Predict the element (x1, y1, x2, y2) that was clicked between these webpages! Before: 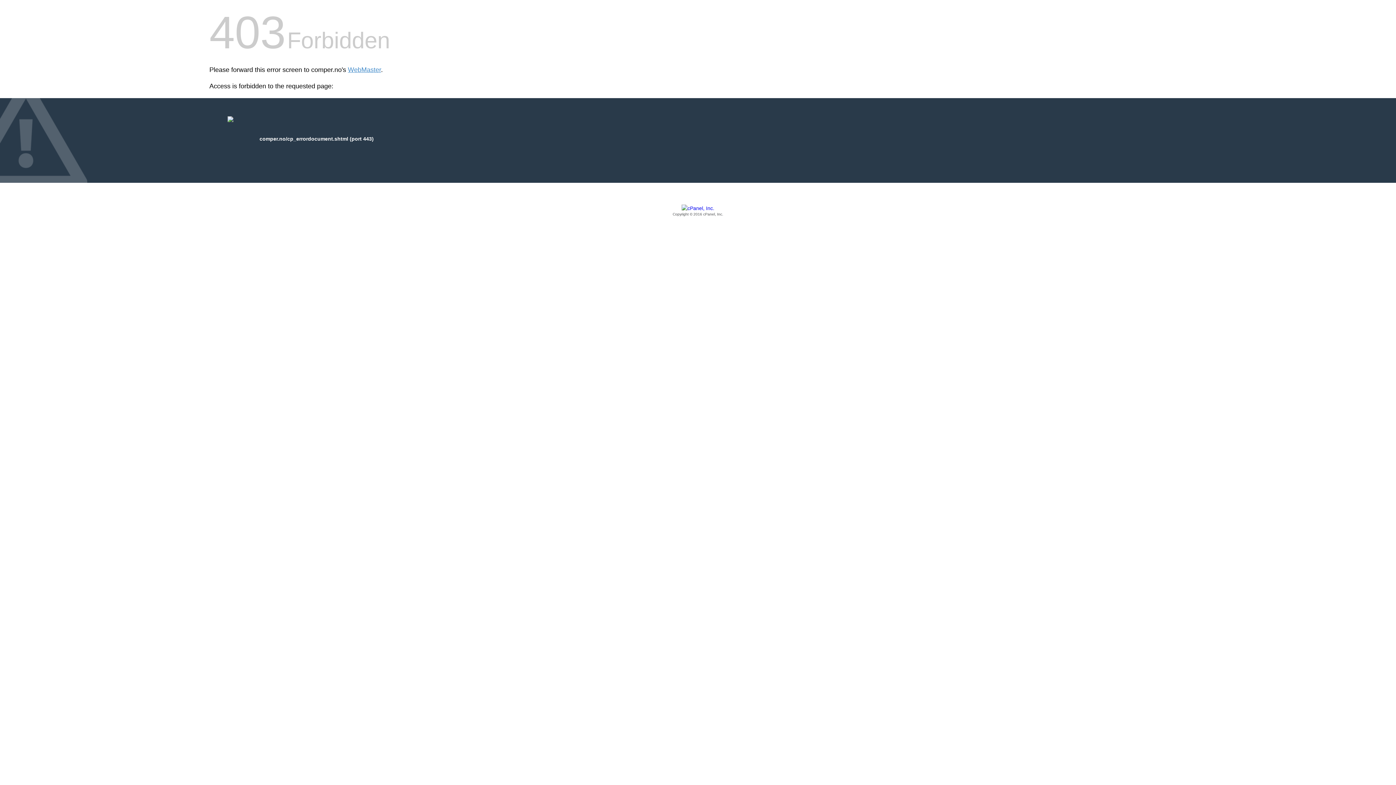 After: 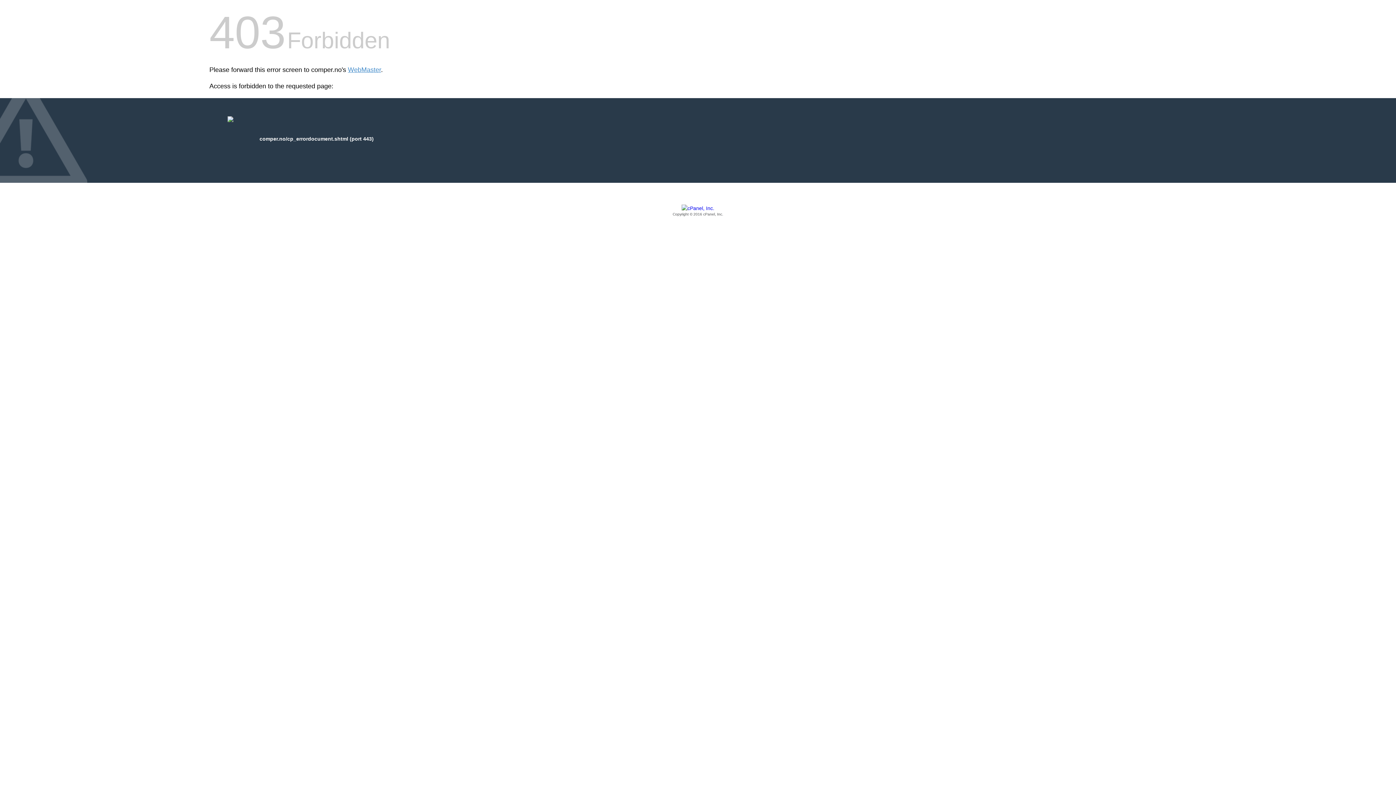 Action: label: Copyright © 2016 cPanel, Inc. bbox: (209, 205, 1186, 217)